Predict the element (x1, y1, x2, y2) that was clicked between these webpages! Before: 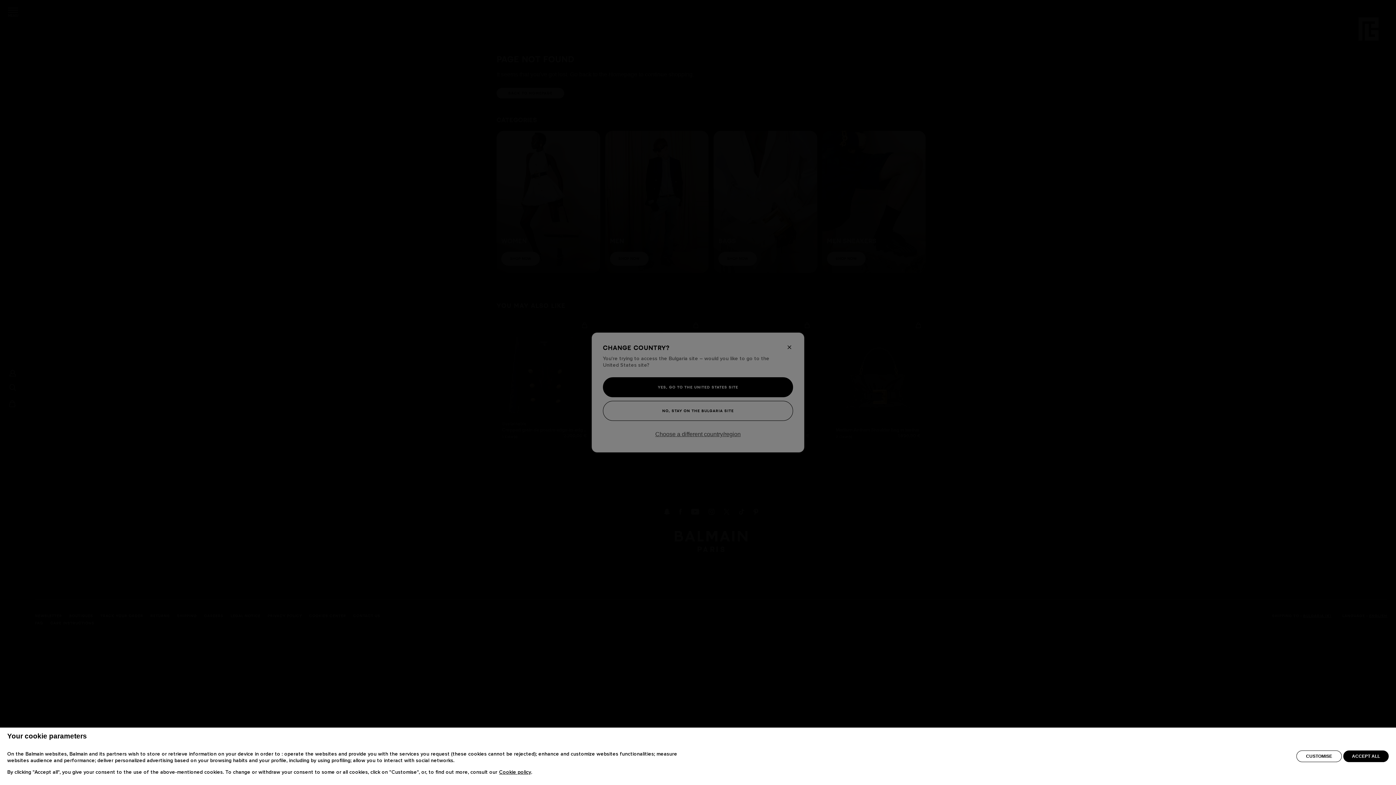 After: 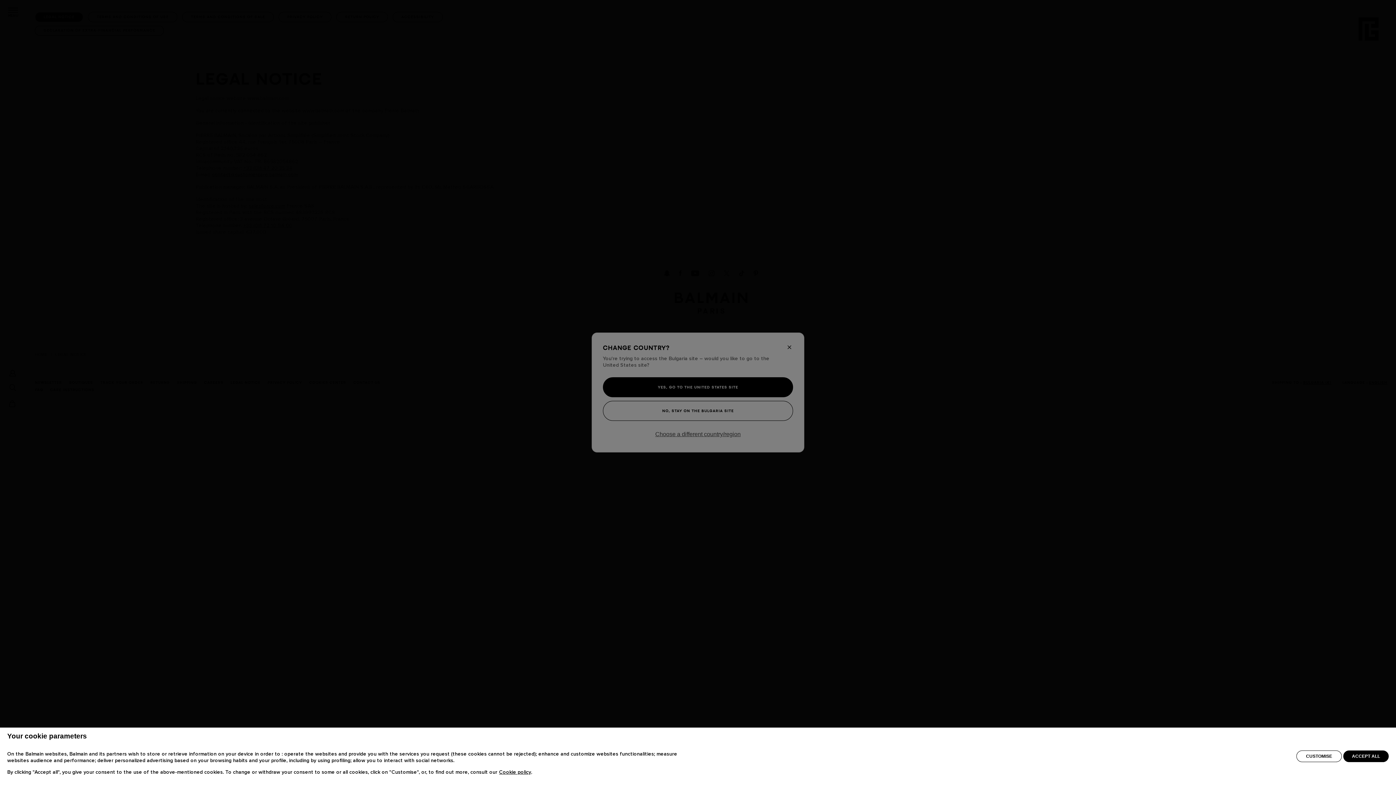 Action: label: Cookie policy bbox: (499, 770, 531, 775)